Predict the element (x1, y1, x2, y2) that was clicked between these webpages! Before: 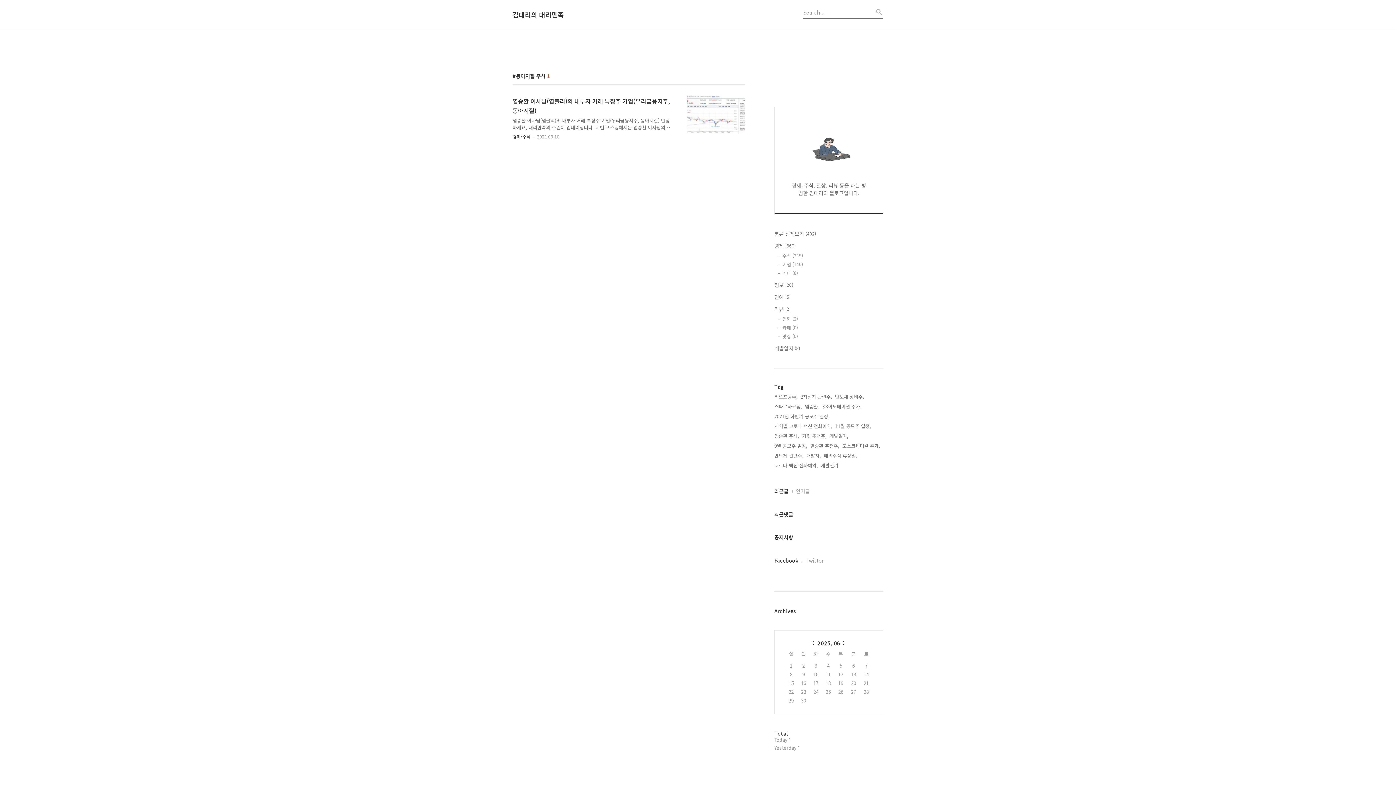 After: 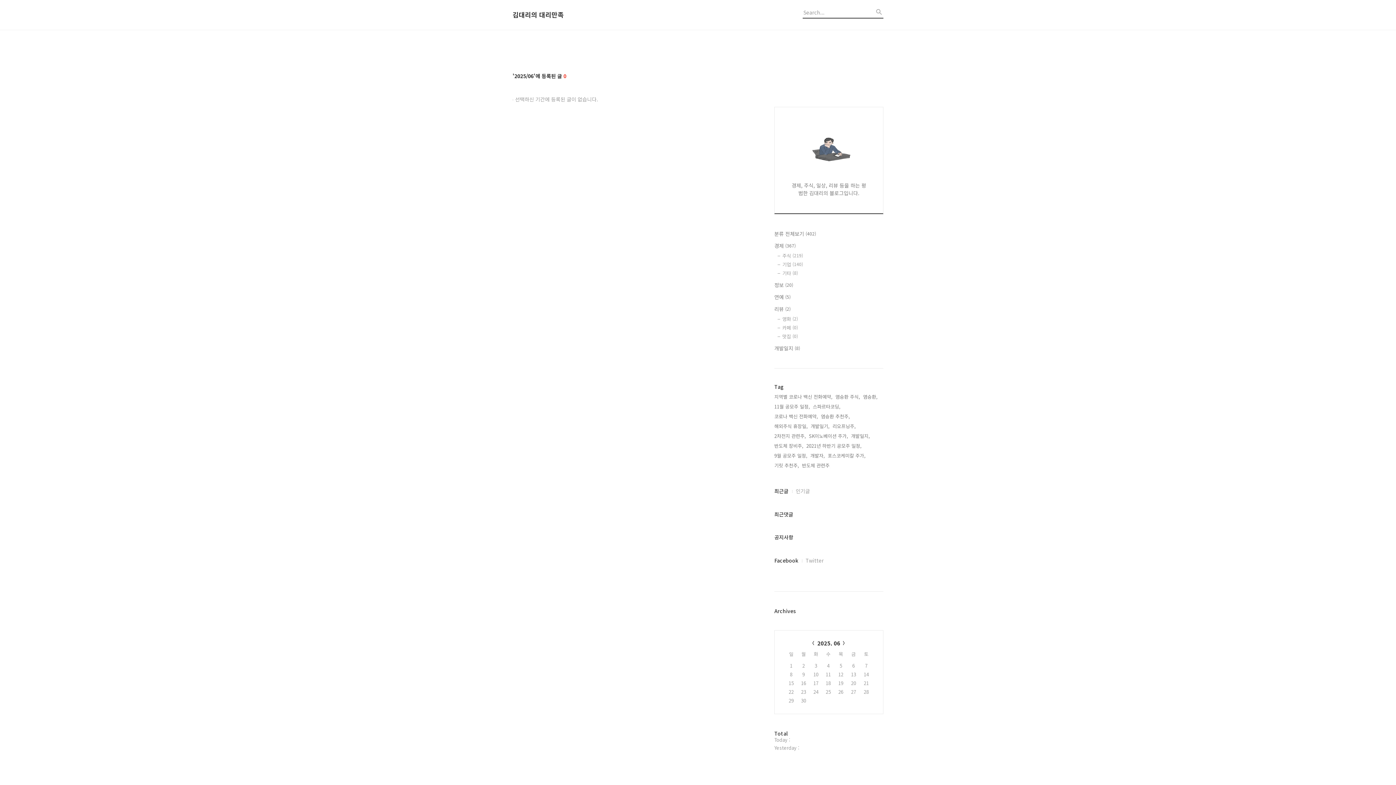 Action: label: 2025. 06 bbox: (817, 639, 840, 647)